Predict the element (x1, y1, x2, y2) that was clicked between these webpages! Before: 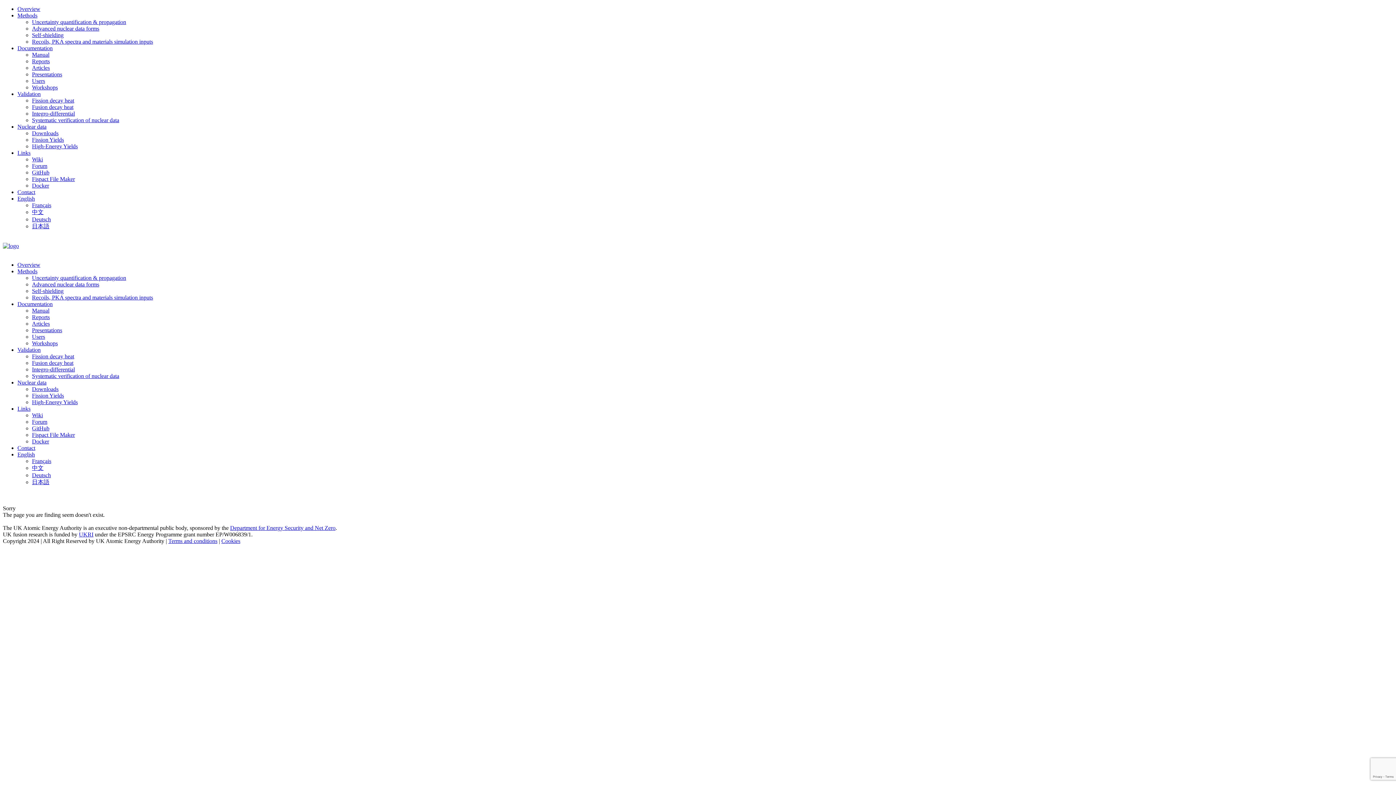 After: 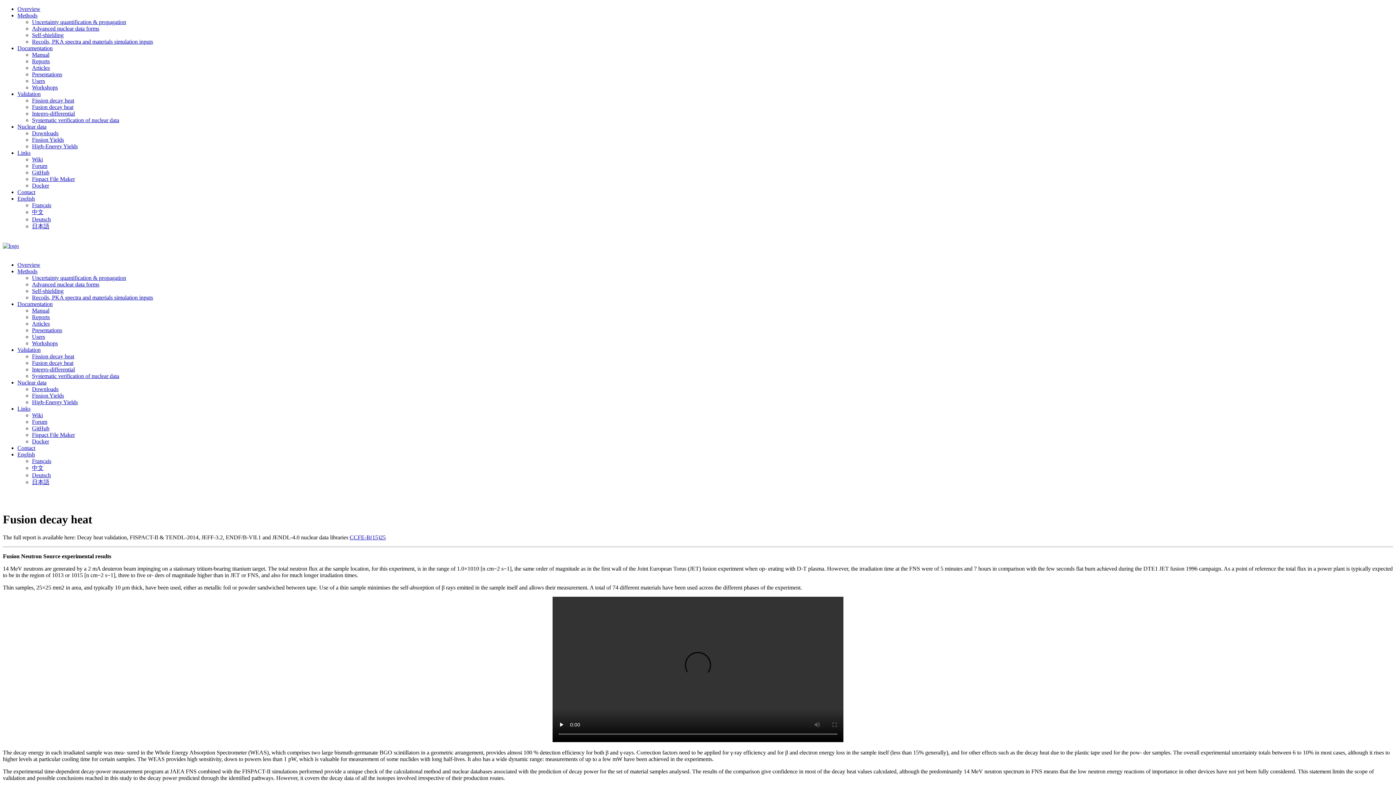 Action: bbox: (32, 360, 73, 366) label: Fusion decay heat